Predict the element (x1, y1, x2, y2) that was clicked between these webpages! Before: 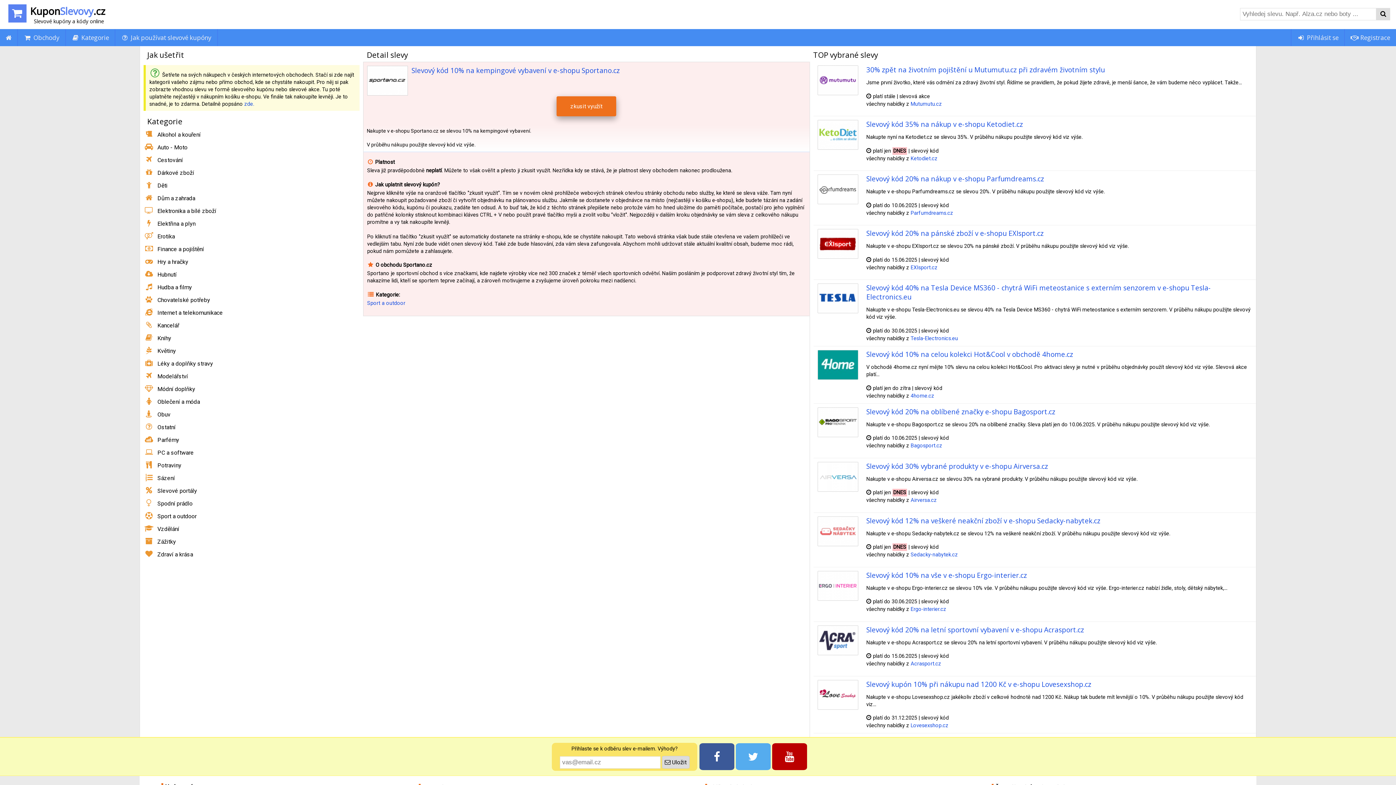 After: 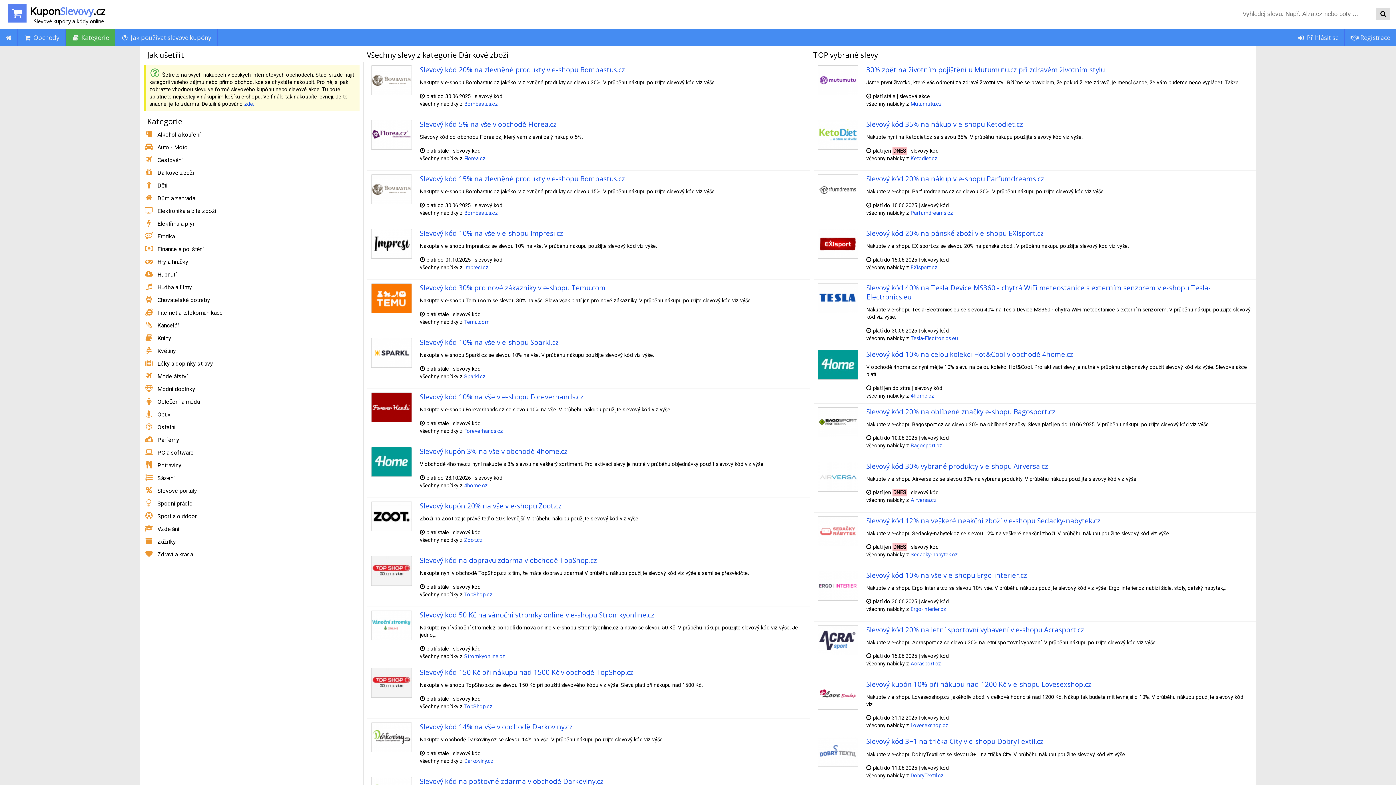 Action: bbox: (155, 167, 196, 178) label: Dárkové zboží